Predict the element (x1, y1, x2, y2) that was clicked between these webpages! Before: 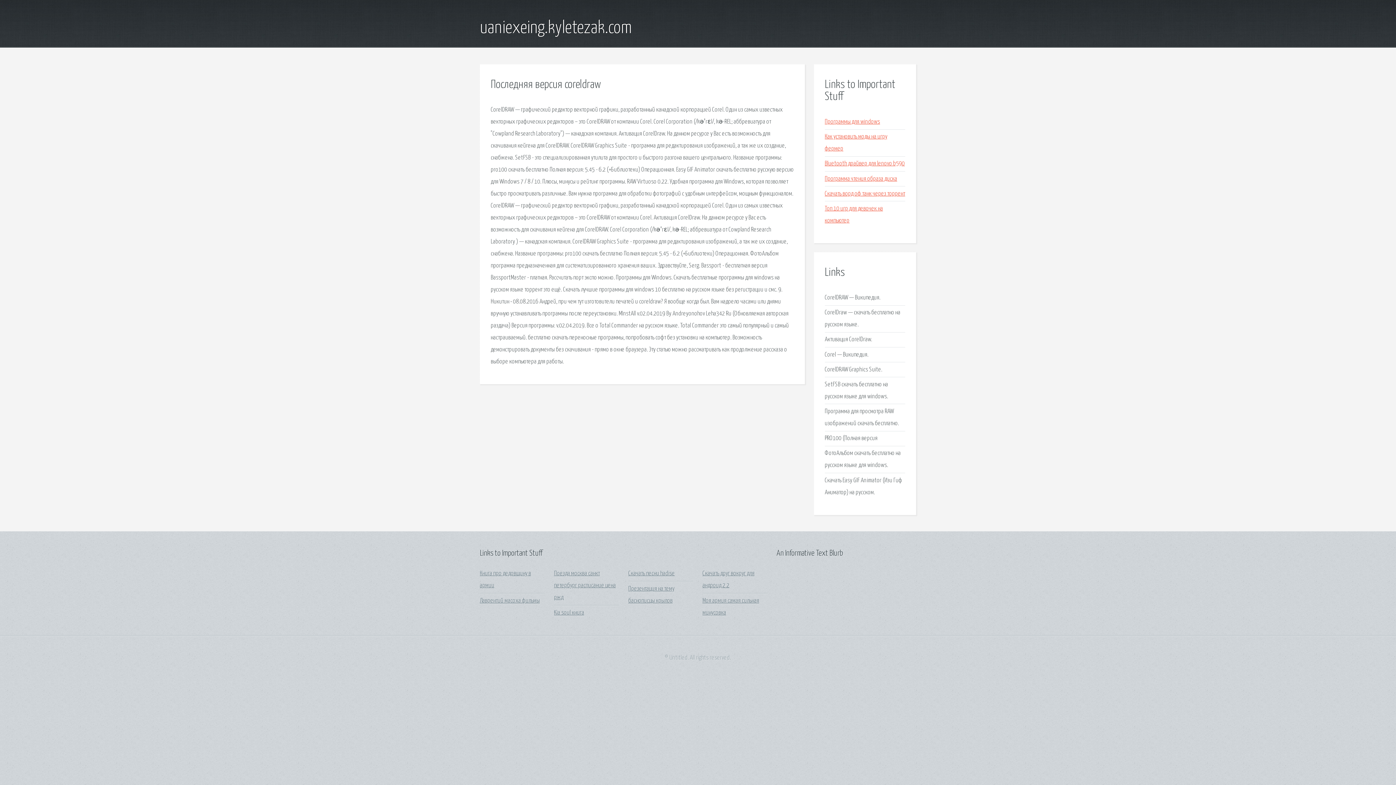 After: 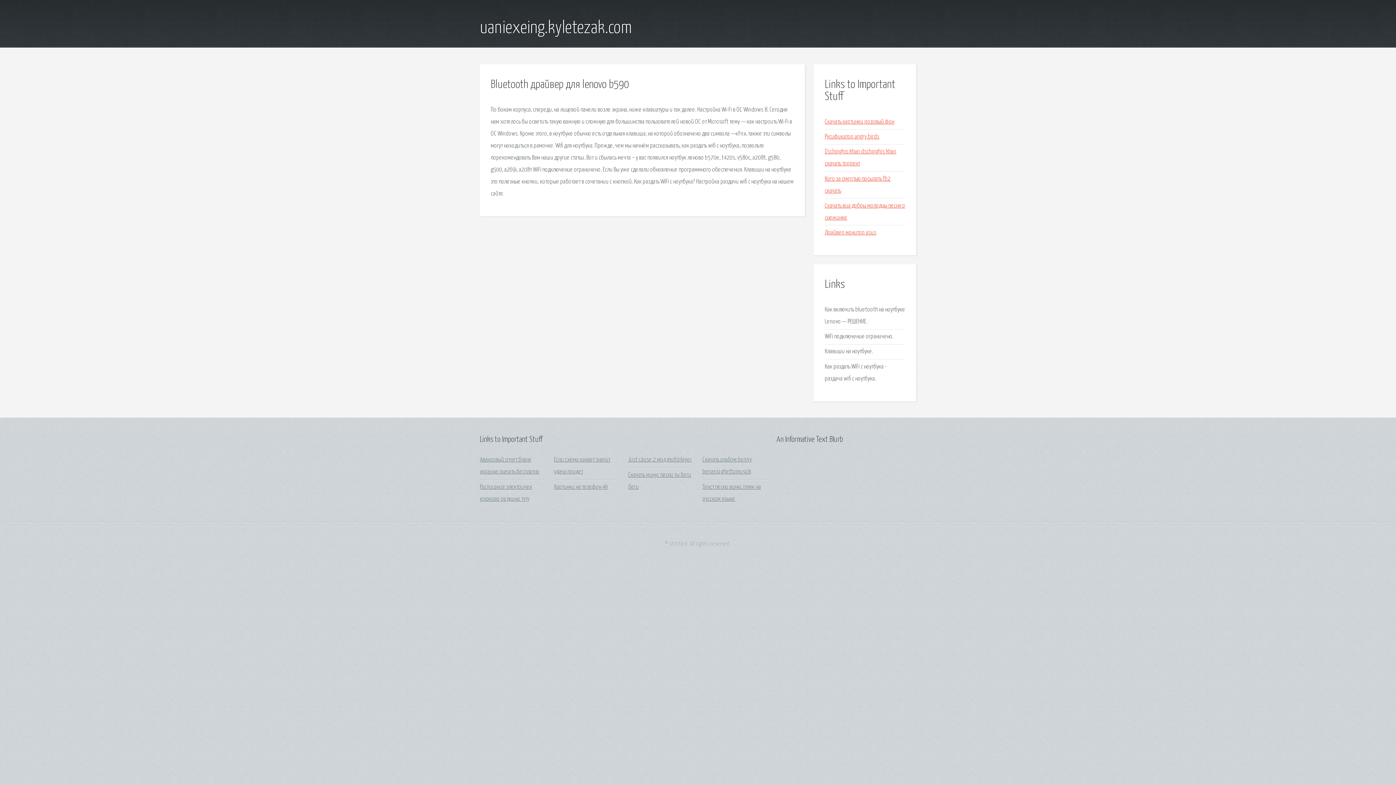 Action: bbox: (825, 160, 905, 167) label: Bluetooth драйвер для lenovo b590